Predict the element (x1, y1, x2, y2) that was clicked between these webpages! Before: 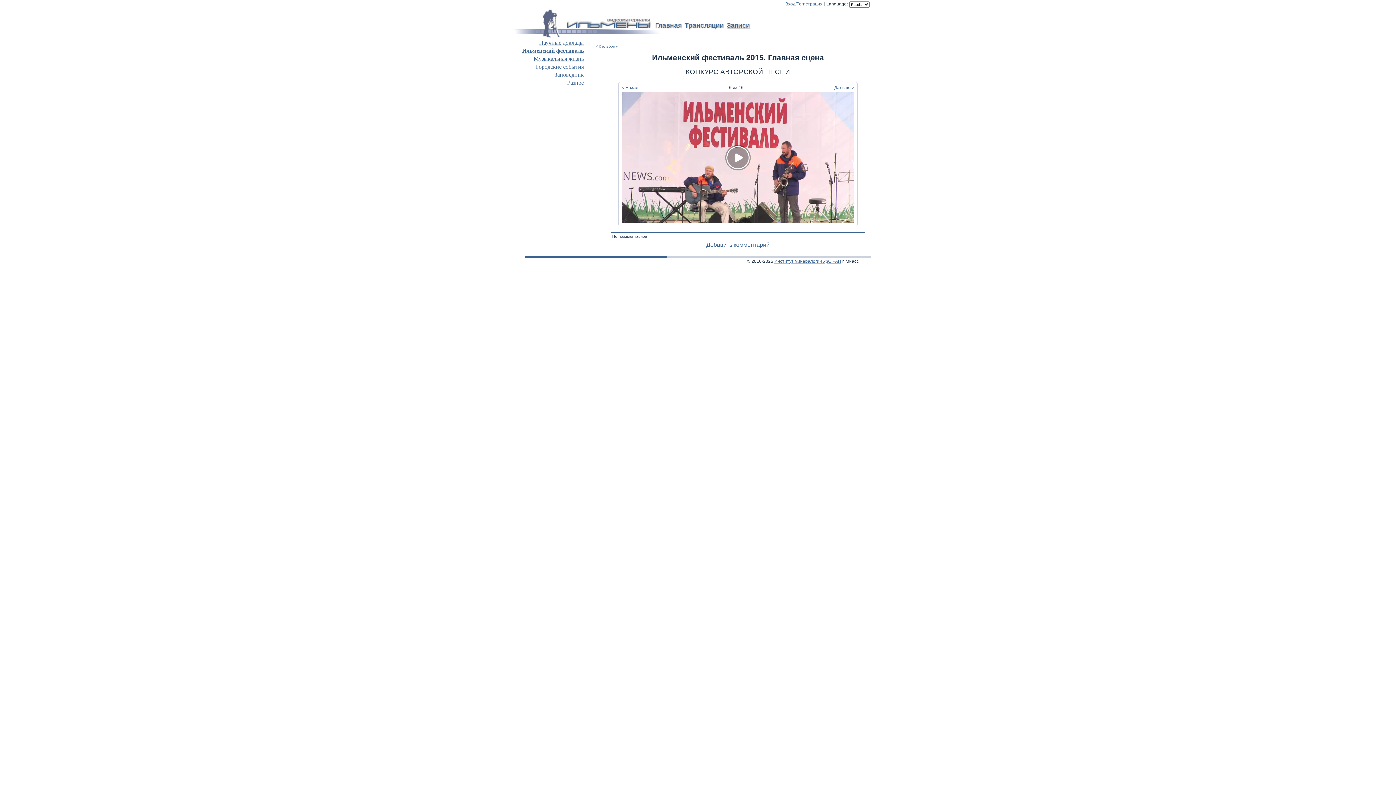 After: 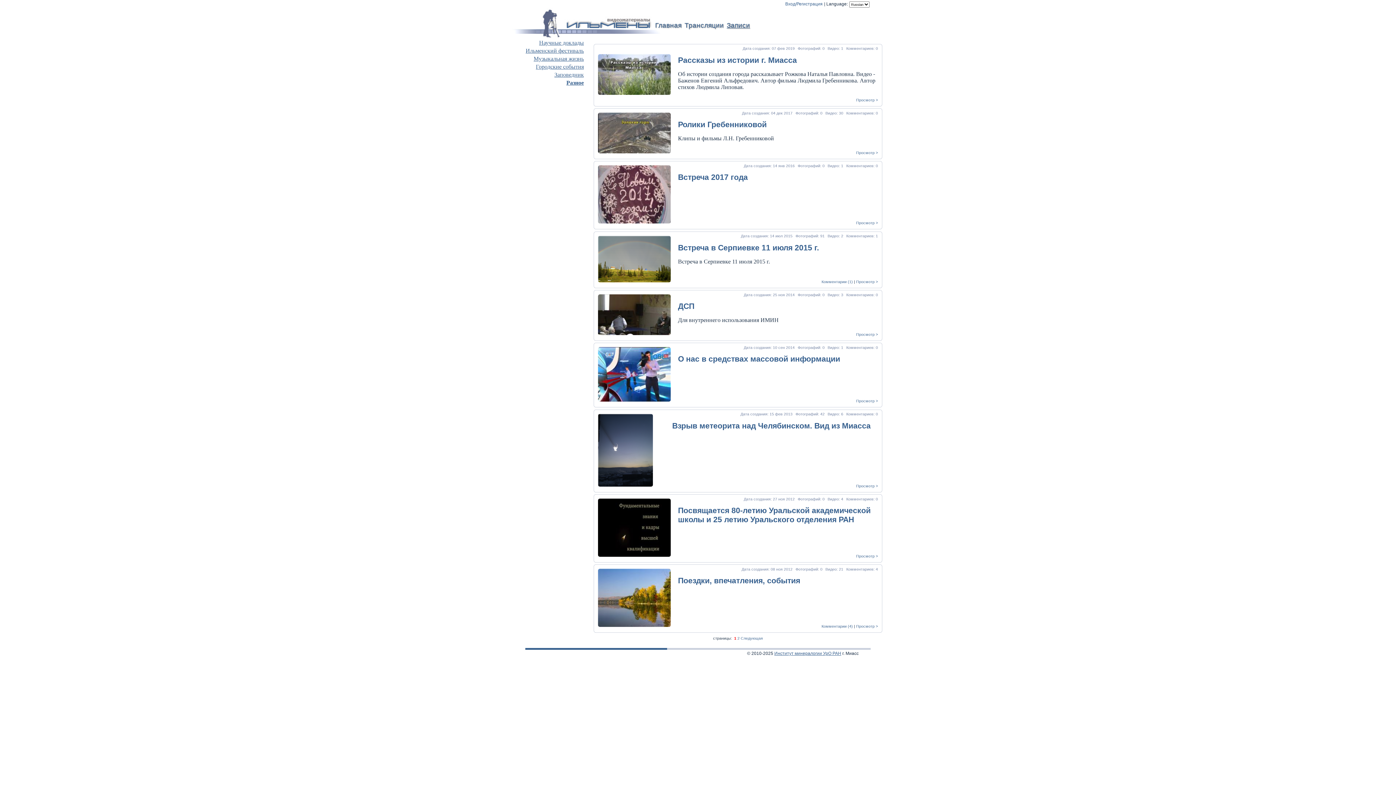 Action: bbox: (567, 79, 584, 85) label: Разное